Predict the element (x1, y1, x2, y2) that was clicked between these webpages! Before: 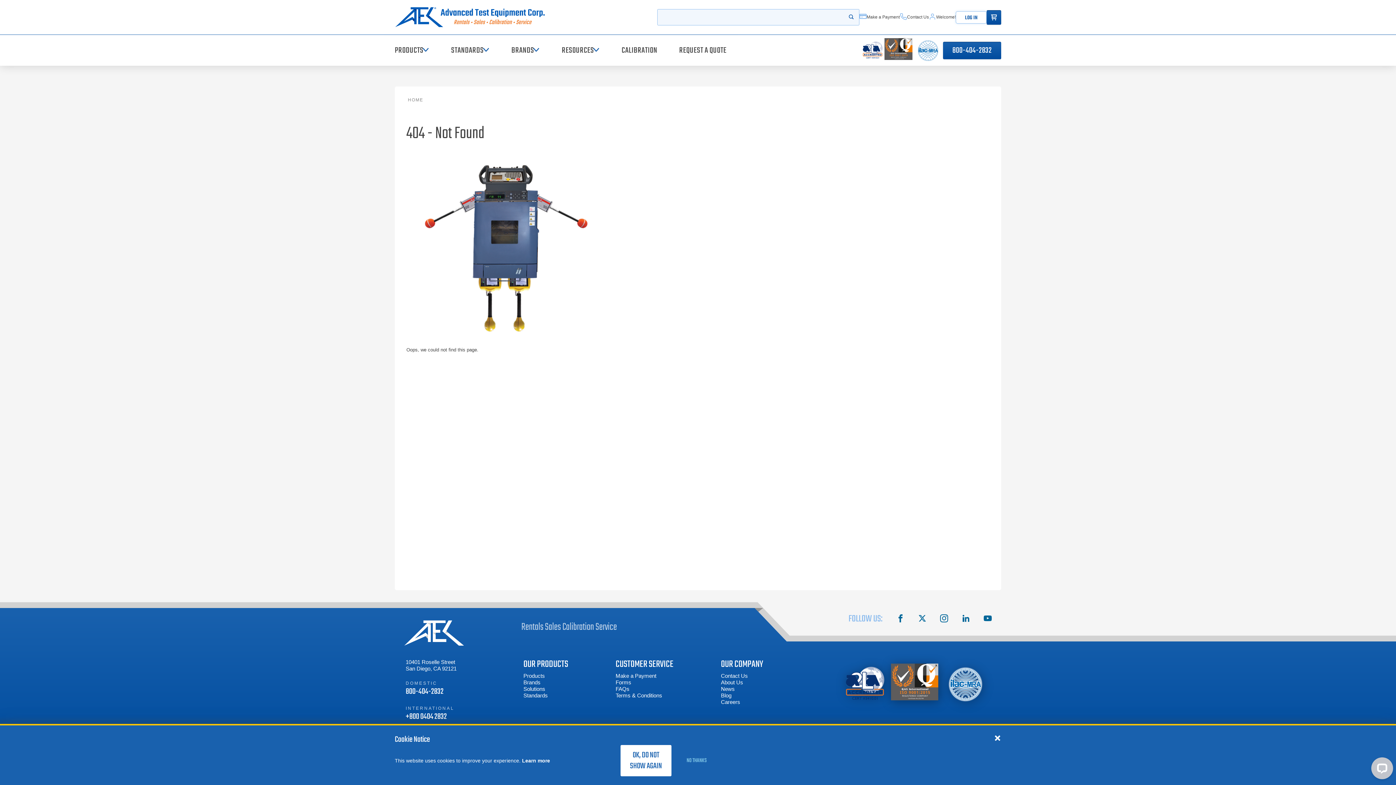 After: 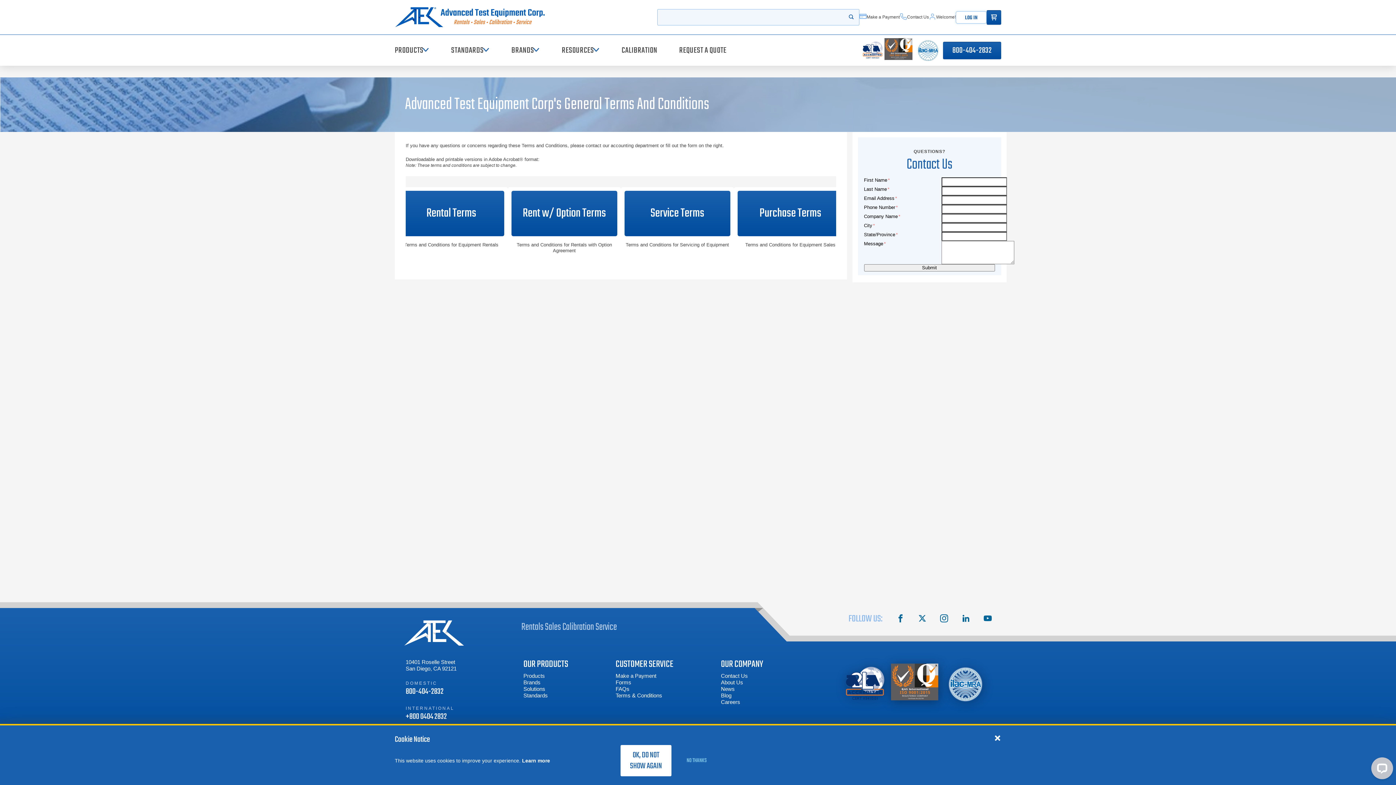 Action: label: Terms & Conditions bbox: (615, 692, 673, 699)